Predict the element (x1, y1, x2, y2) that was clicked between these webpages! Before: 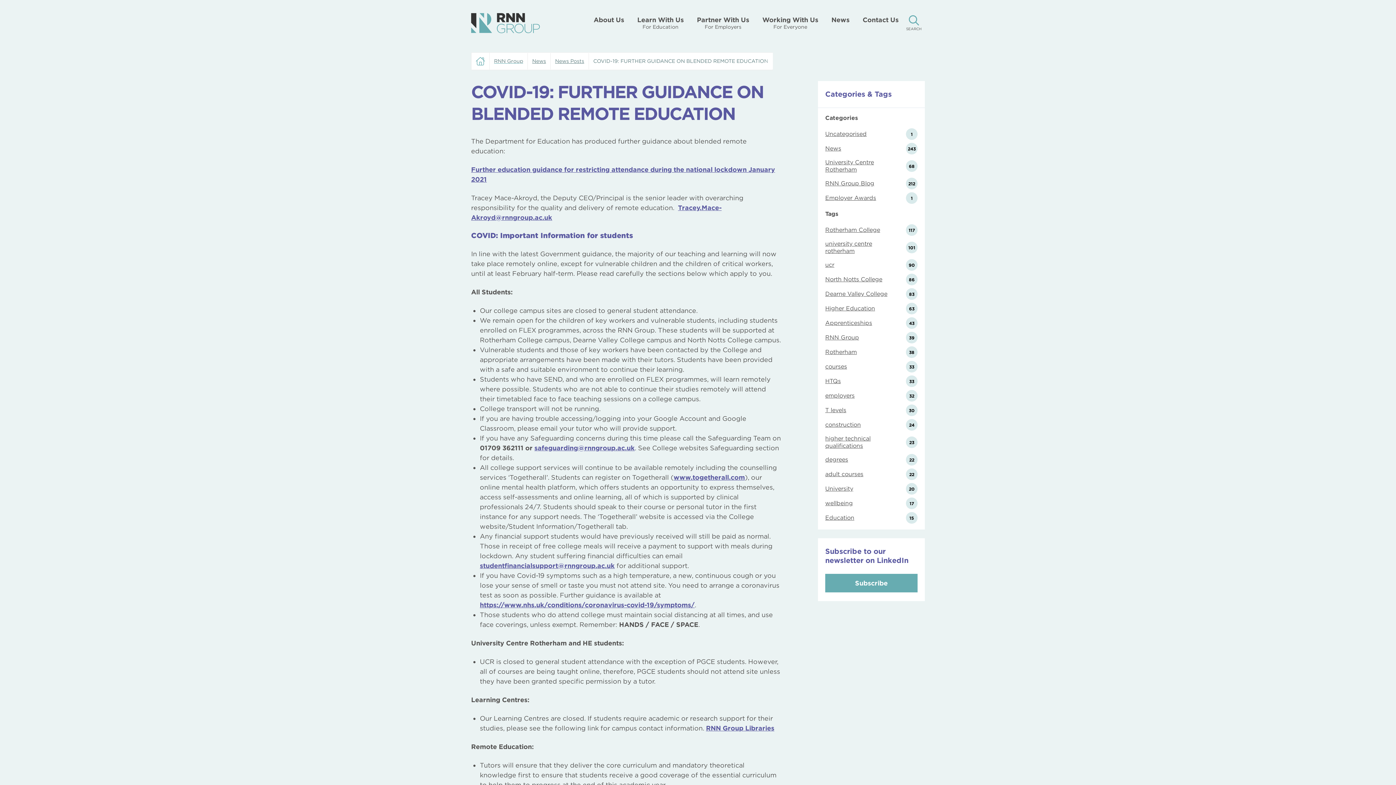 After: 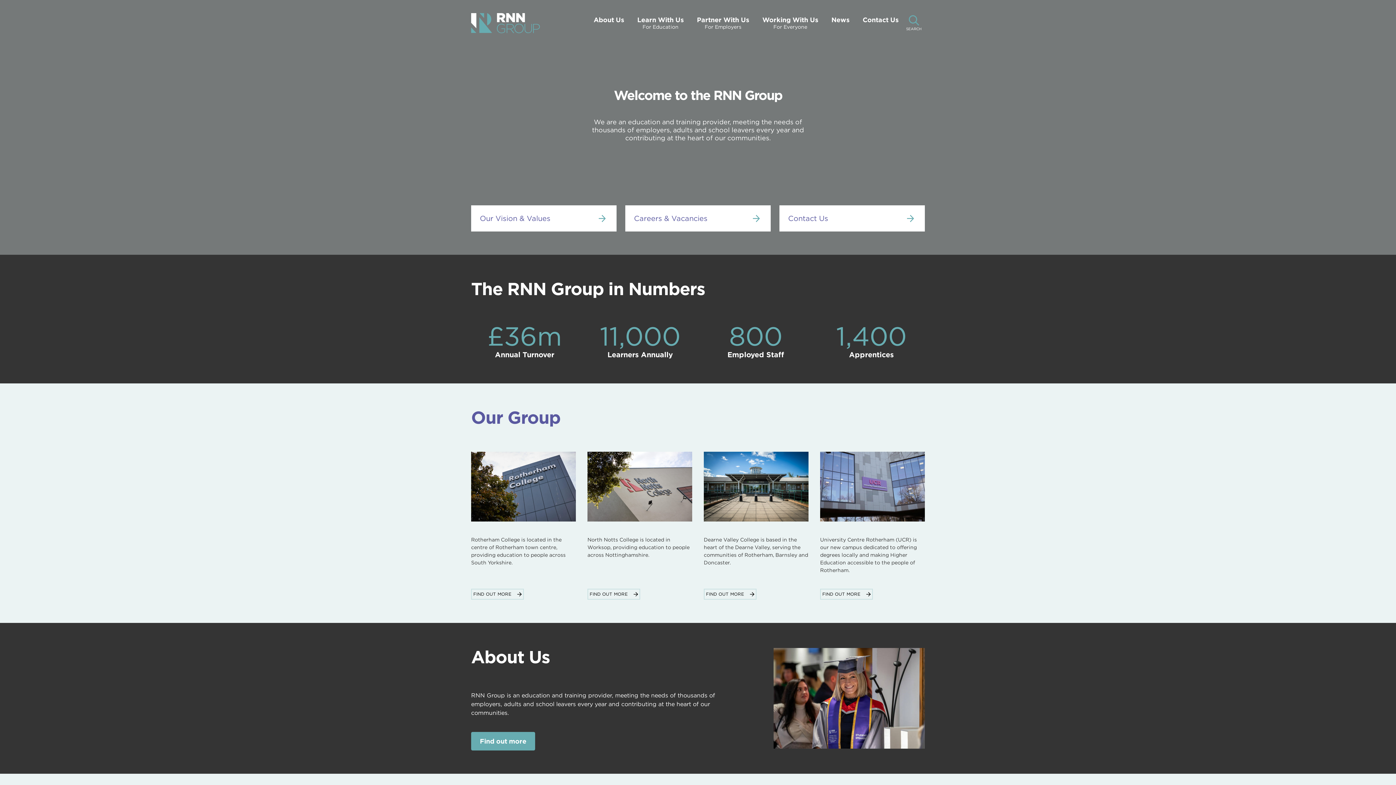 Action: bbox: (471, 52, 528, 69) label: RNN Group